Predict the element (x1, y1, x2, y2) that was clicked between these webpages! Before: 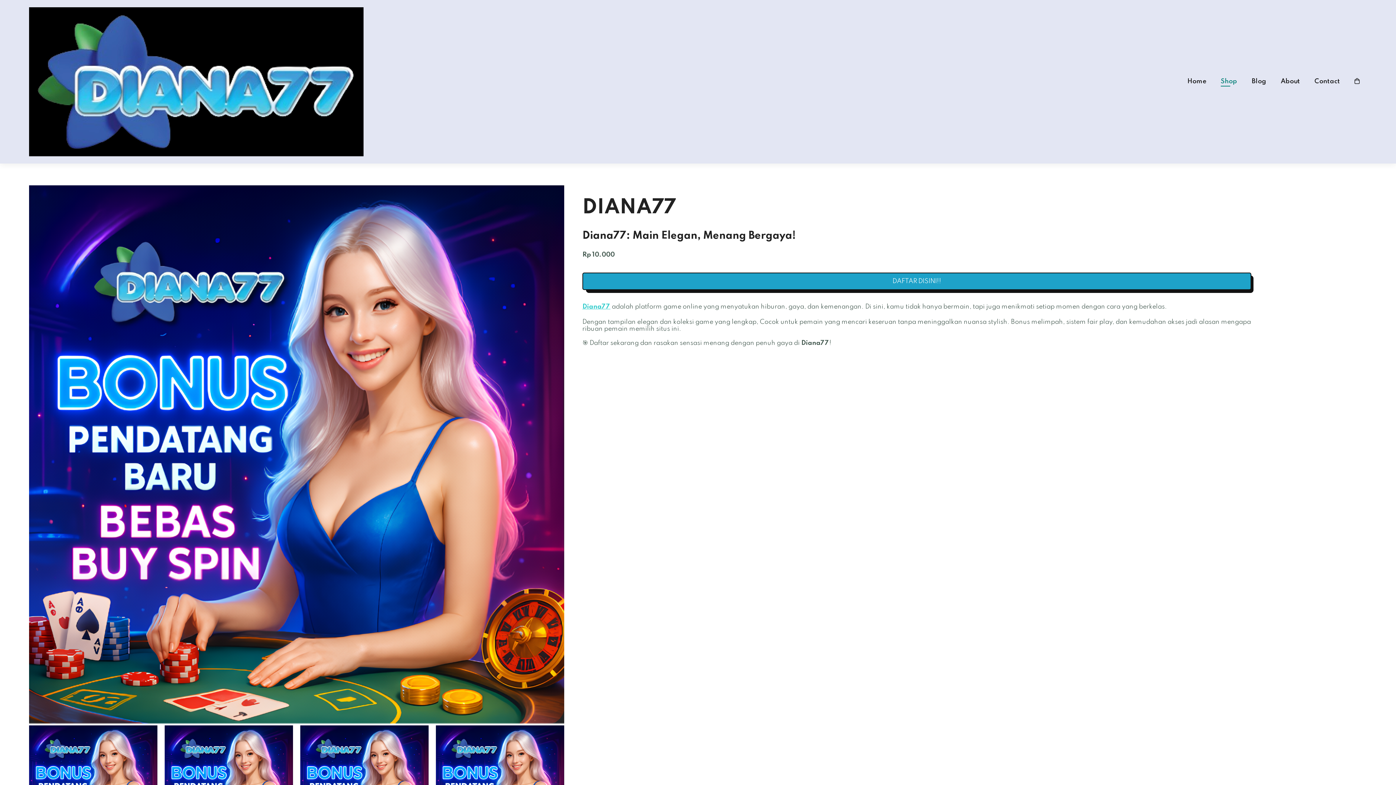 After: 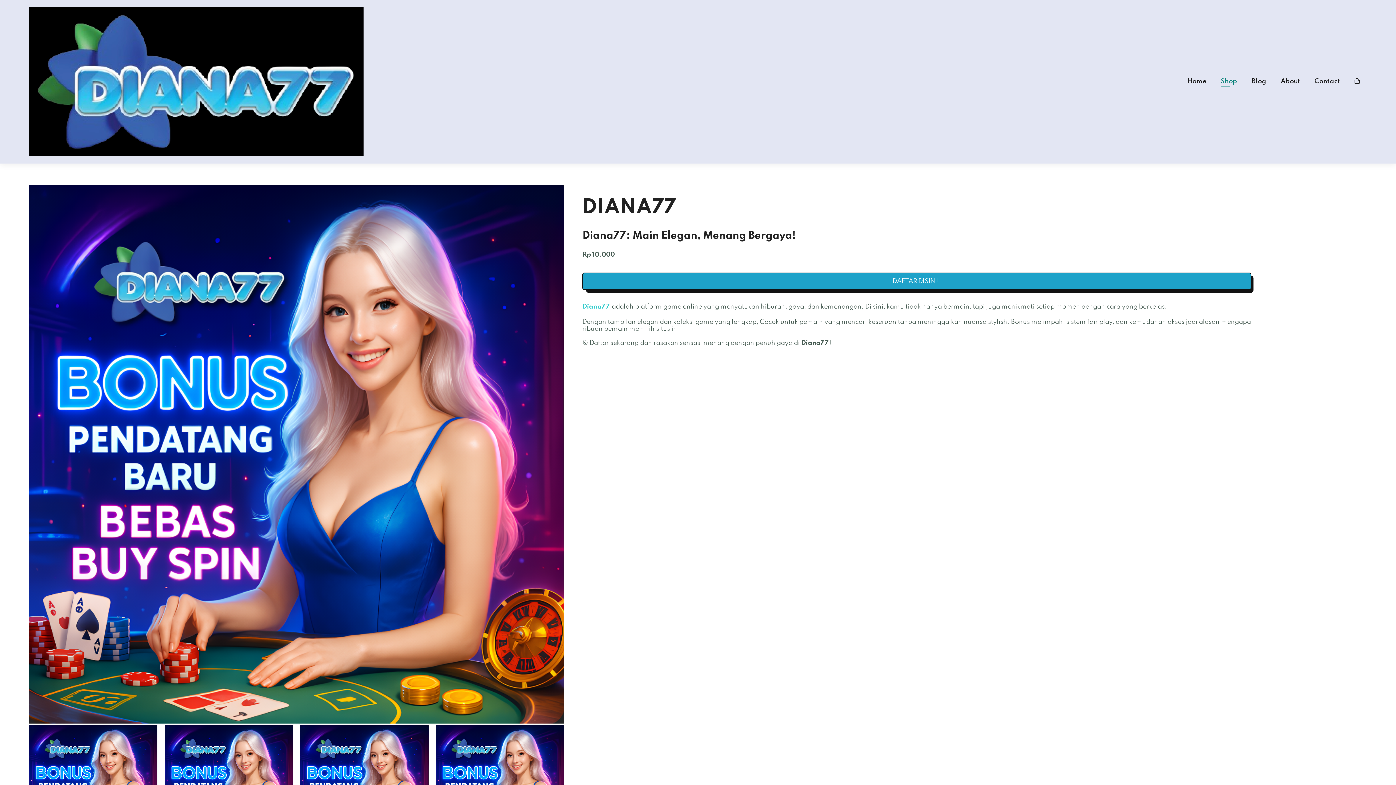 Action: bbox: (1354, 78, 1360, 84)